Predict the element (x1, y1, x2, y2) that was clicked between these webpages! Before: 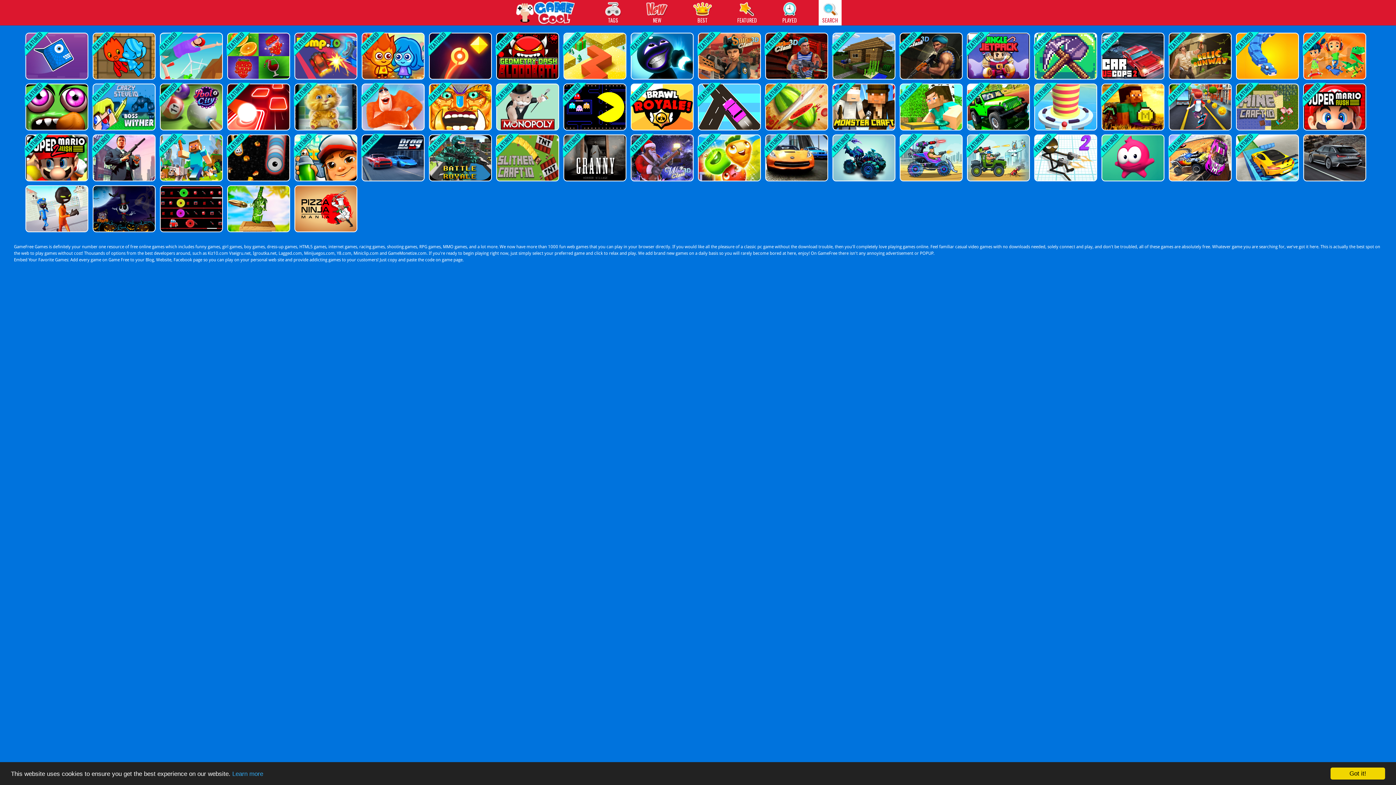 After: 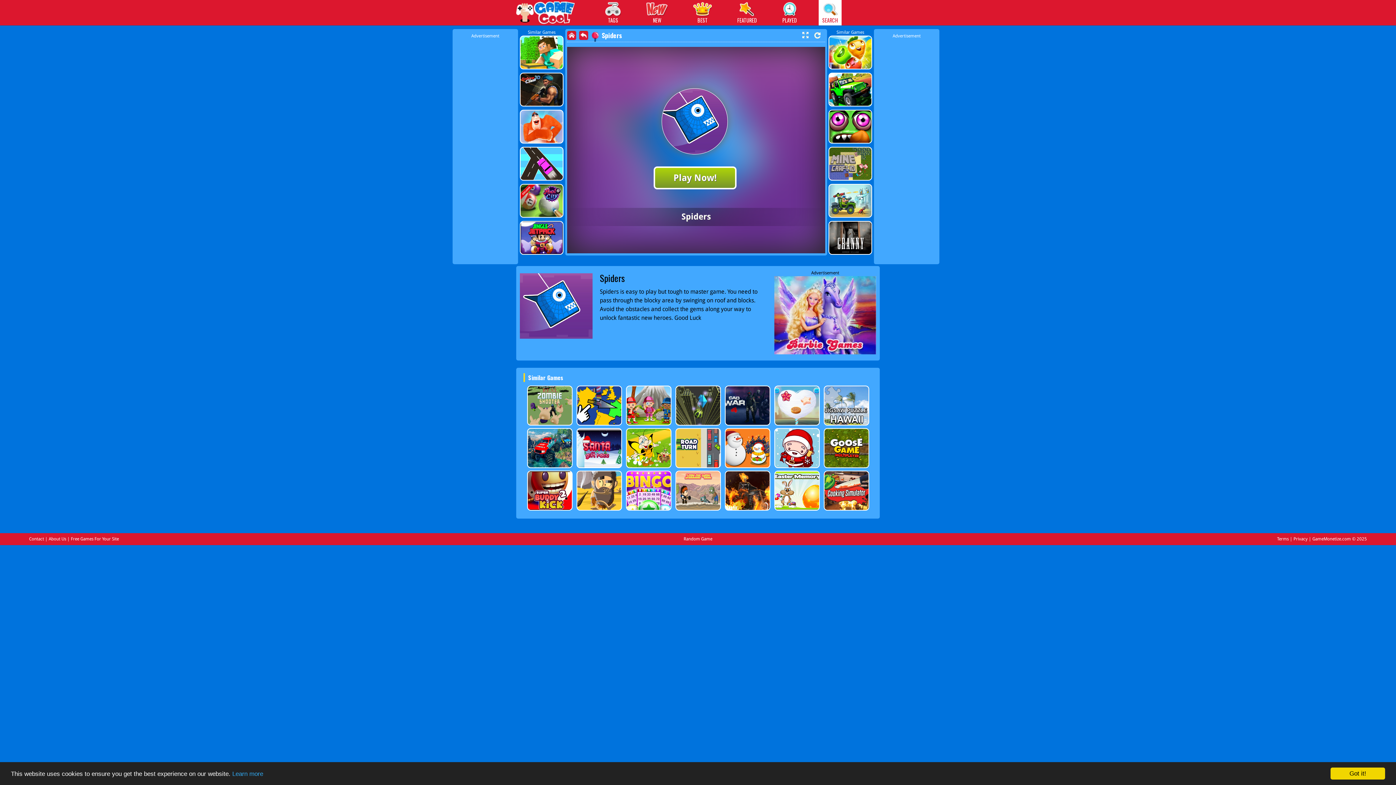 Action: bbox: (25, 32, 86, 79)